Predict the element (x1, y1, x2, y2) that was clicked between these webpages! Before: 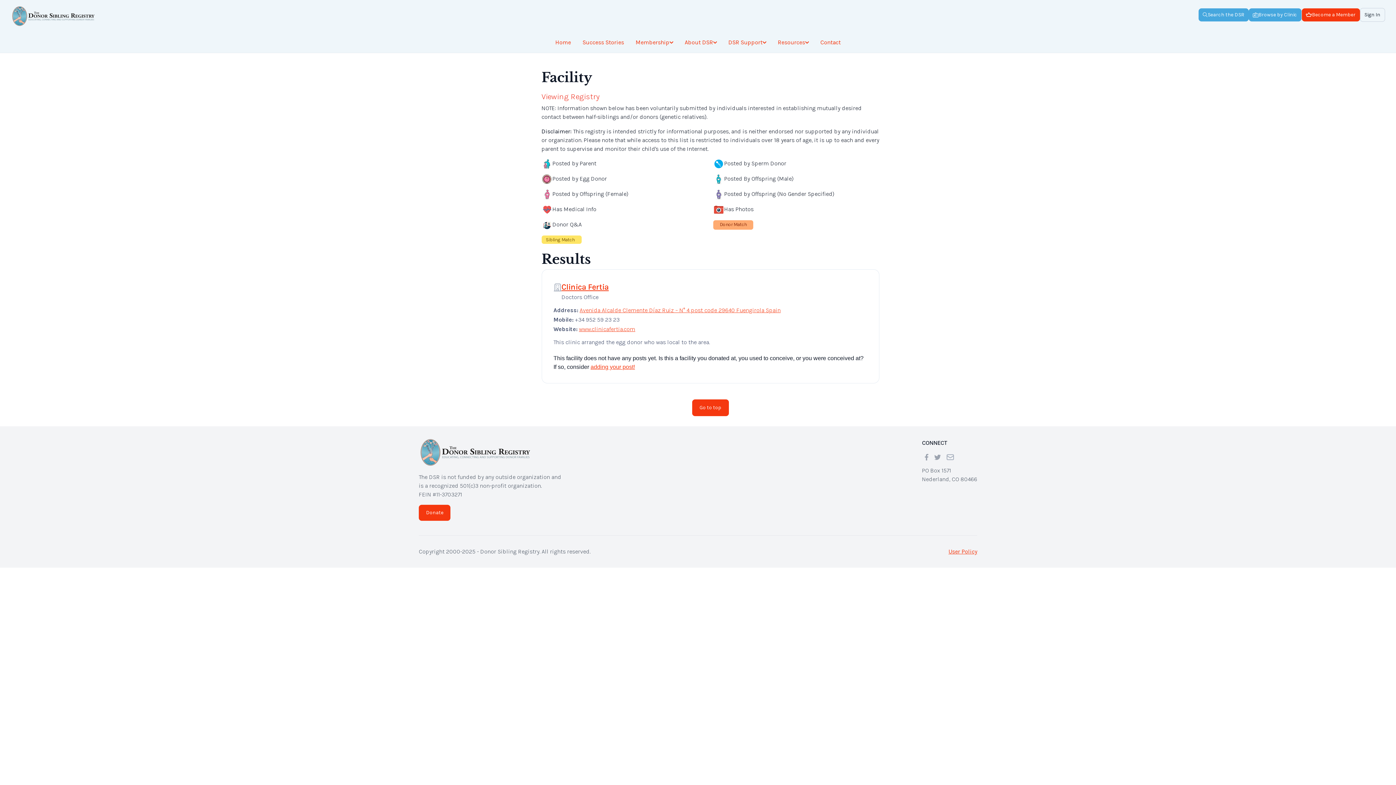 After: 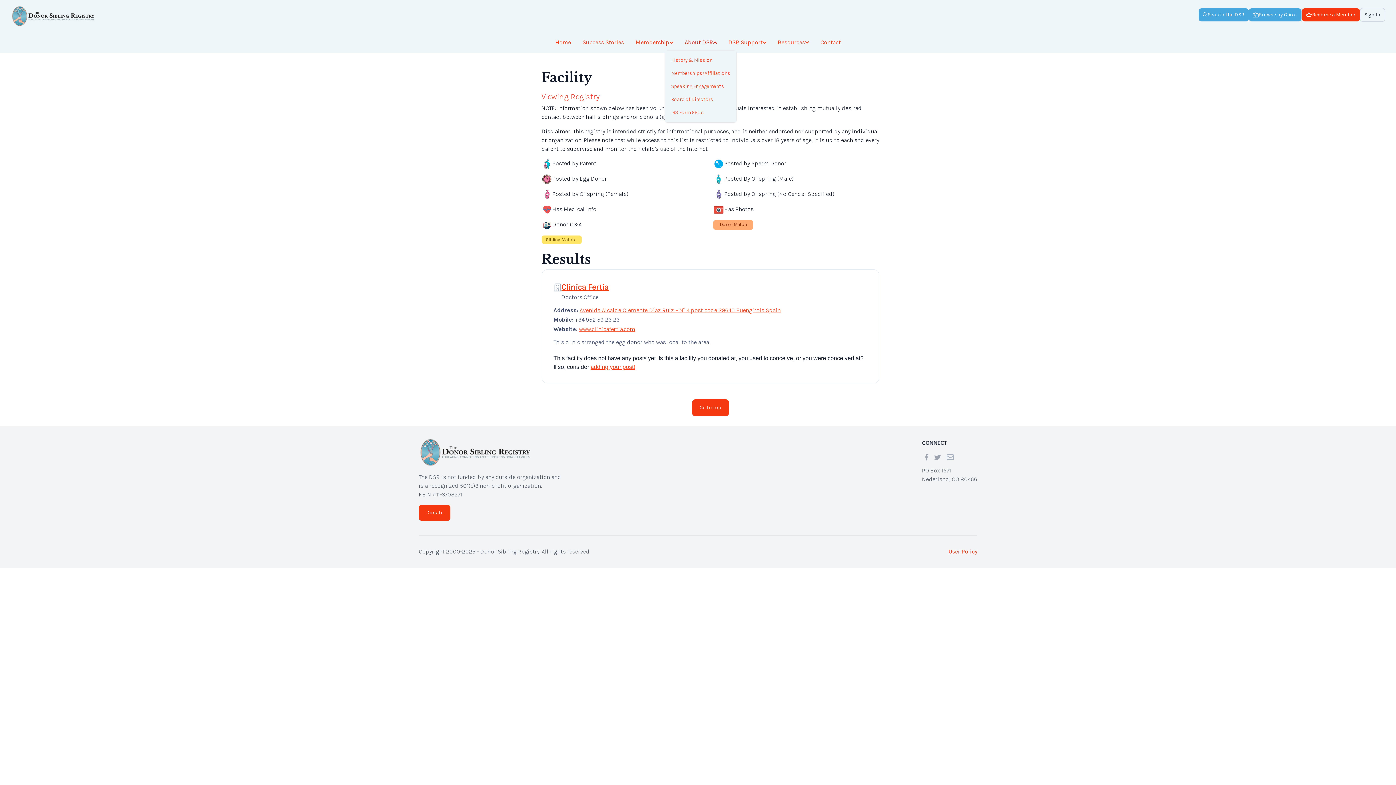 Action: bbox: (684, 38, 716, 46) label: About DSR